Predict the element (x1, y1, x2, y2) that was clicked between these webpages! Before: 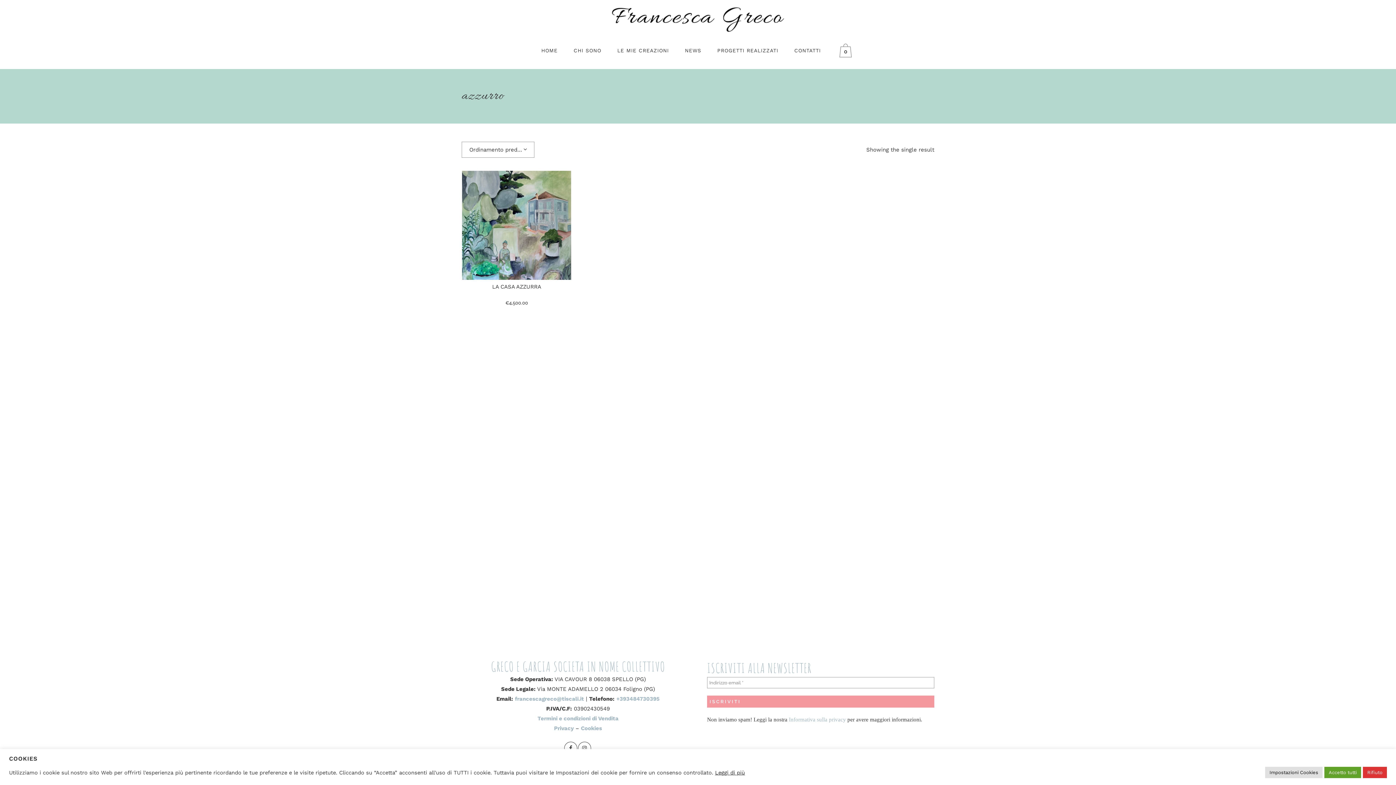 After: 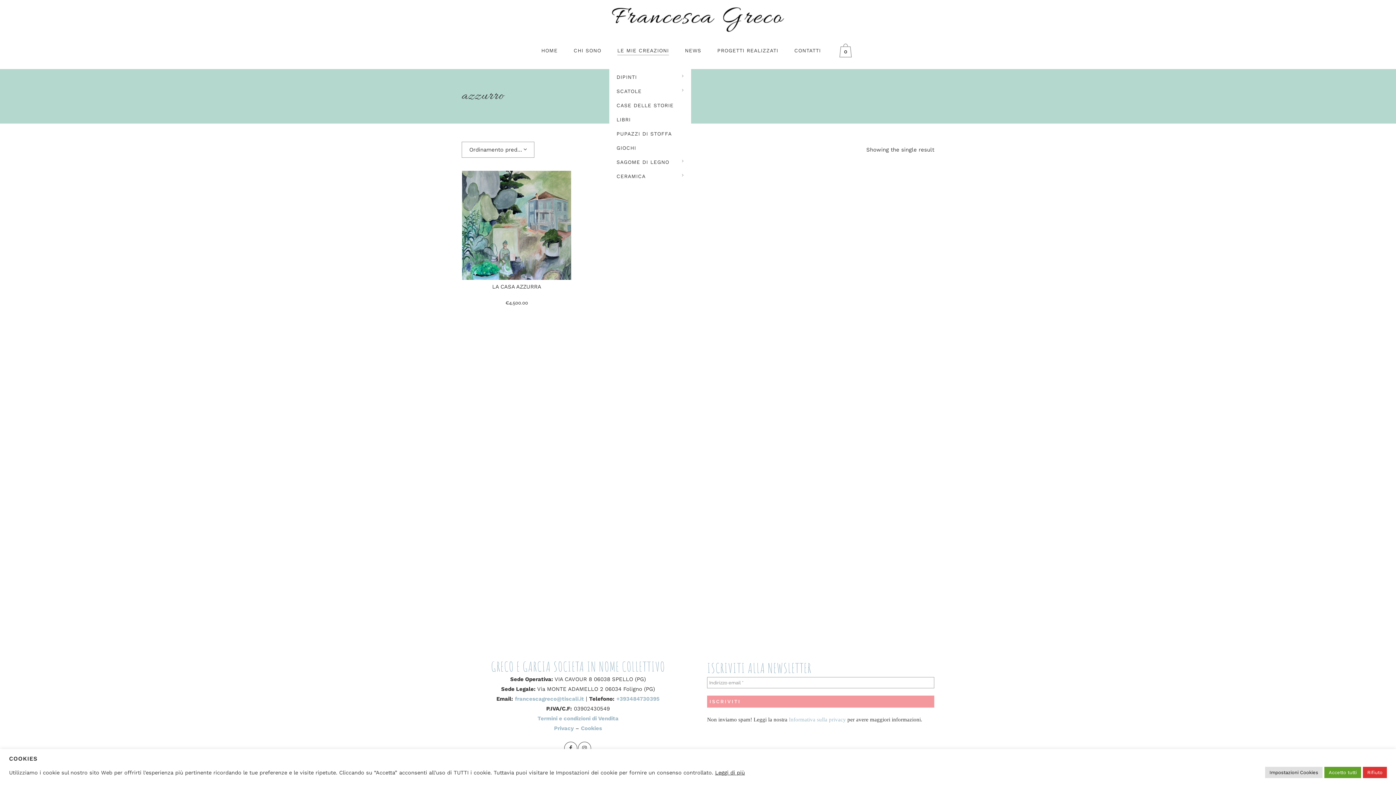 Action: bbox: (609, 36, 677, 65) label: LE MIE CREAZIONI